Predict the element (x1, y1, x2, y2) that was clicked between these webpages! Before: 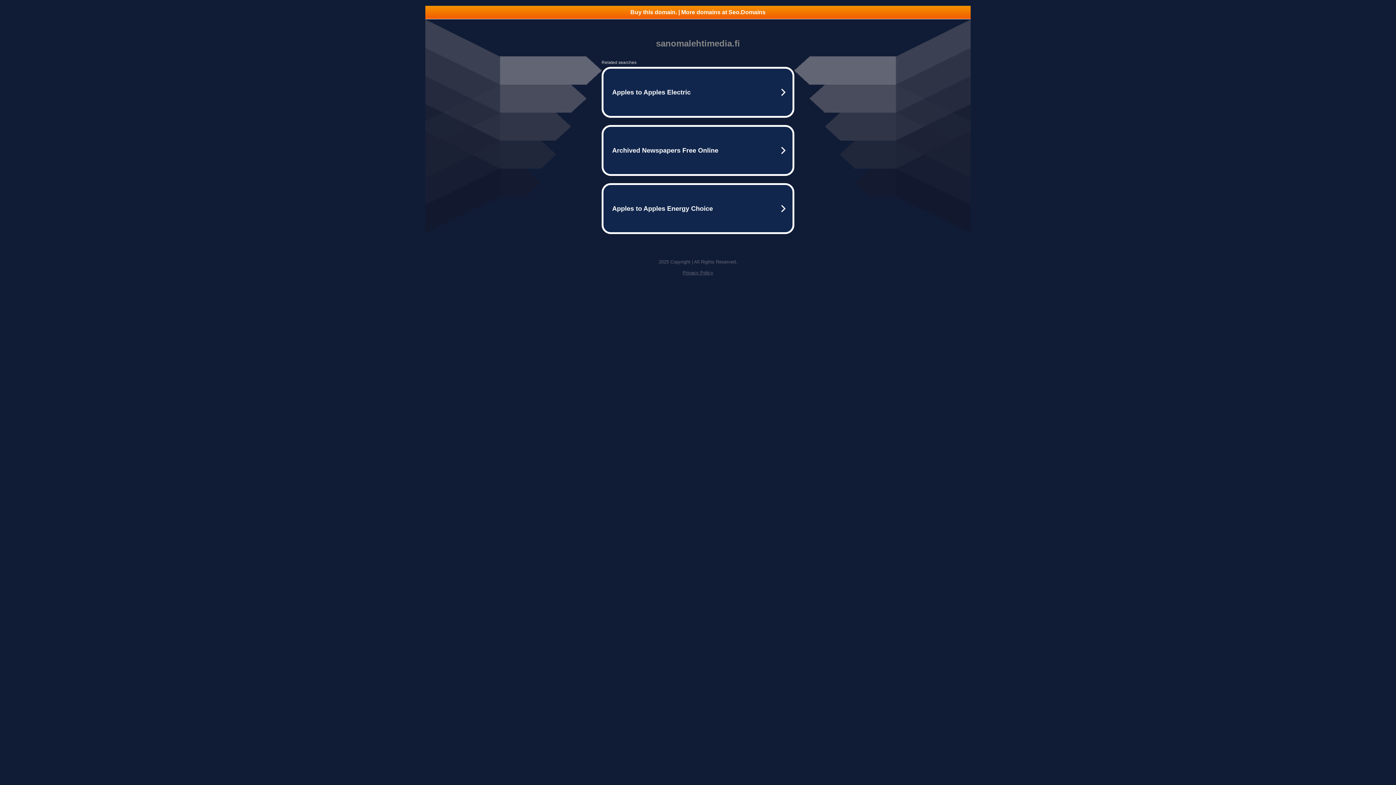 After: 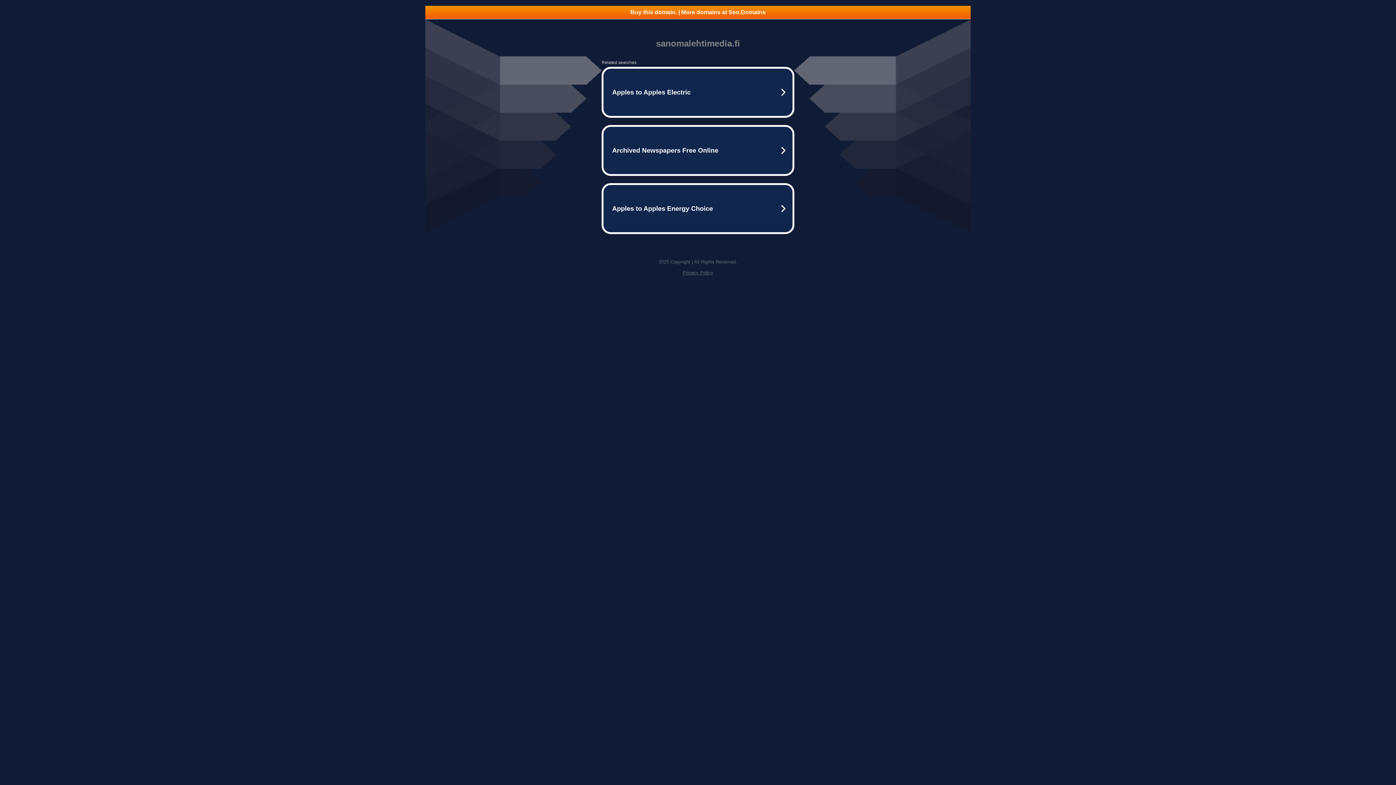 Action: label: Buy this domain. | More domains at Seo.Domains bbox: (425, 5, 970, 18)